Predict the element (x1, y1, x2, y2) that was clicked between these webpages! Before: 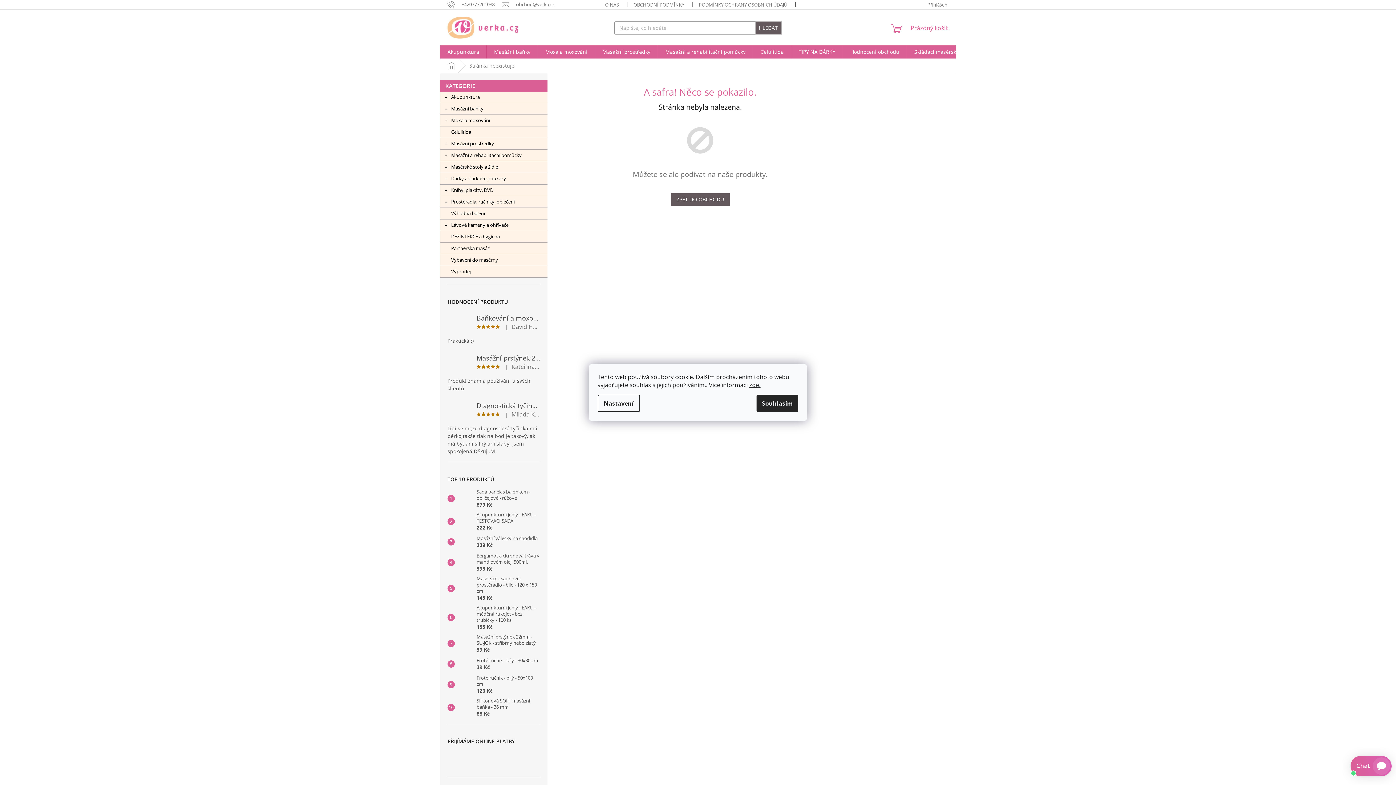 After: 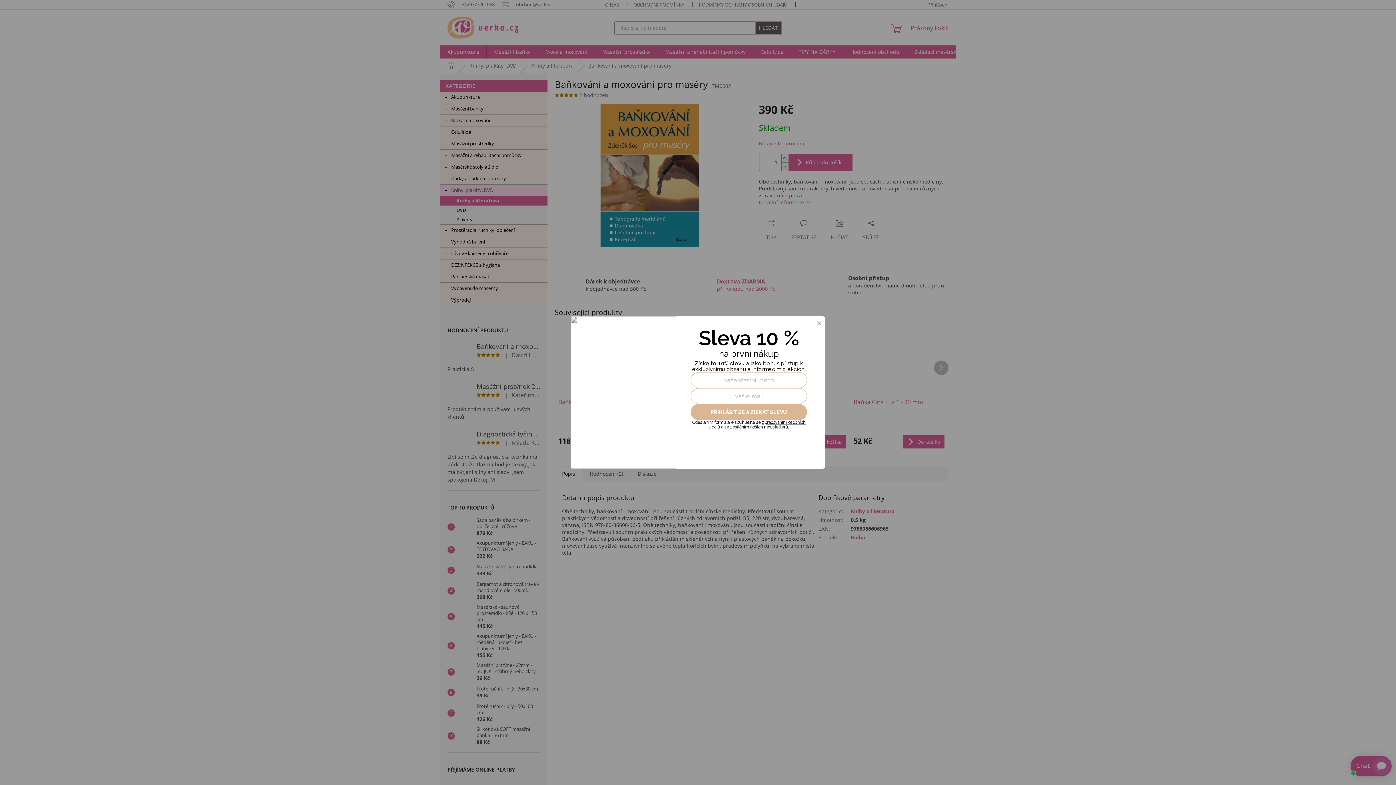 Action: bbox: (447, 311, 540, 344) label: Baňkování a moxování pro maséry
|
David Hora
Praktická :)